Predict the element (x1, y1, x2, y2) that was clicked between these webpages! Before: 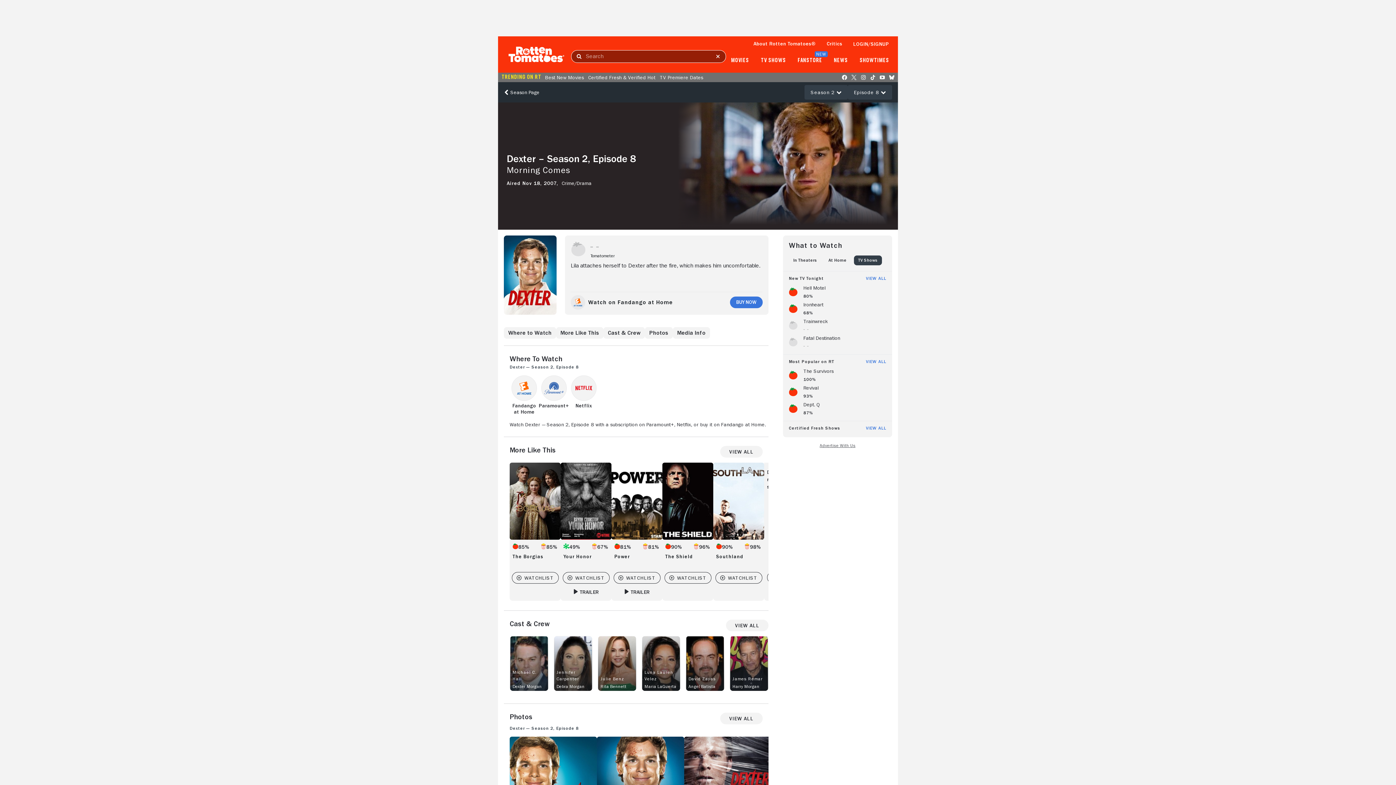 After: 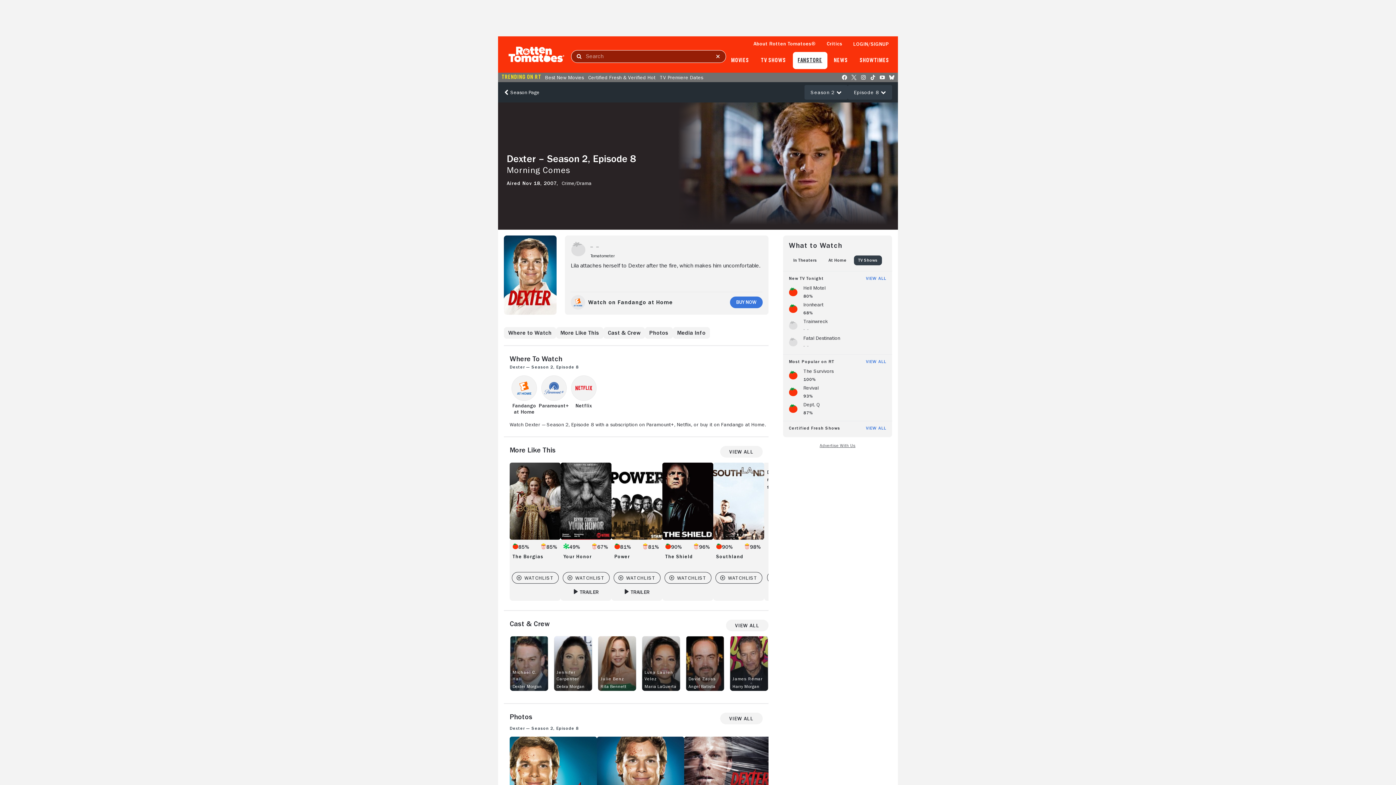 Action: bbox: (798, 57, 822, 63) label: FANSTORE
NEW